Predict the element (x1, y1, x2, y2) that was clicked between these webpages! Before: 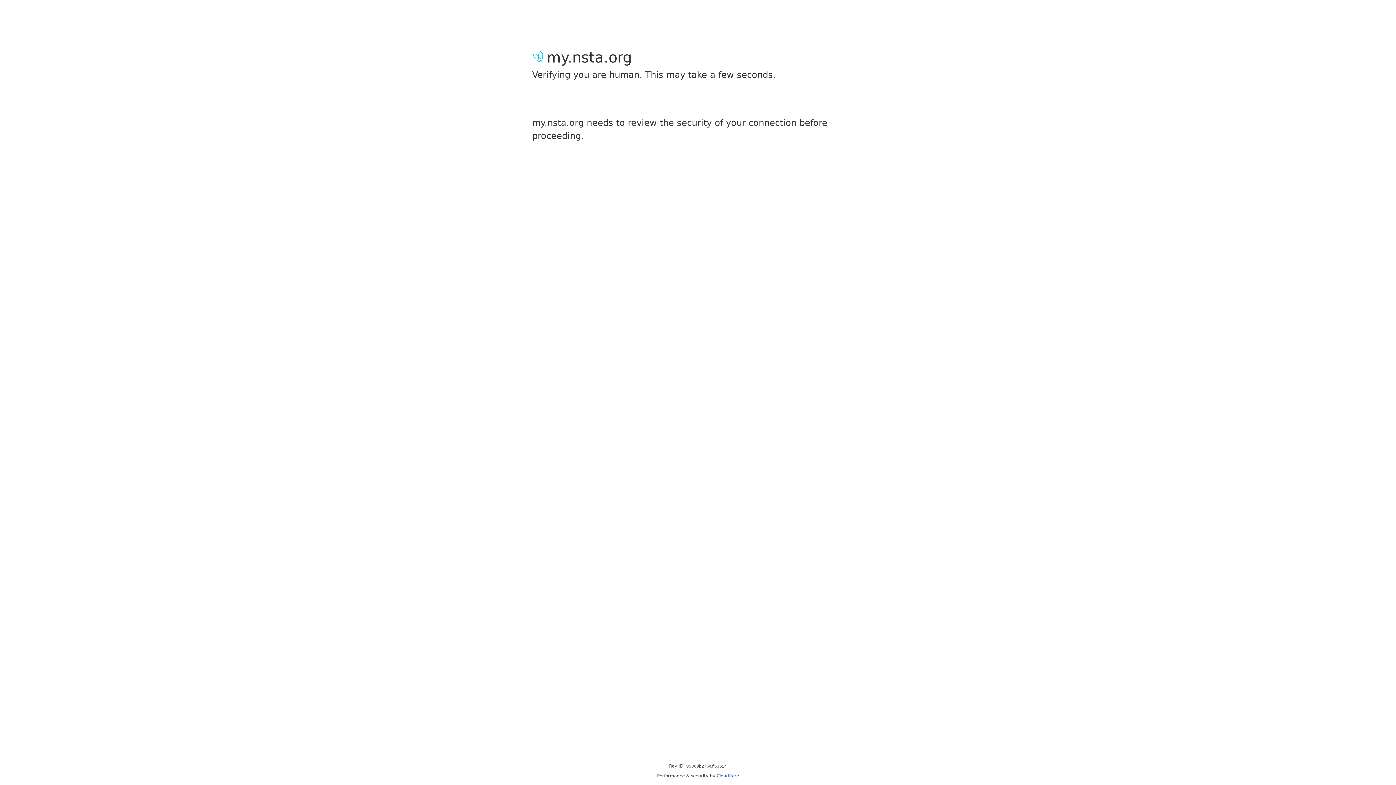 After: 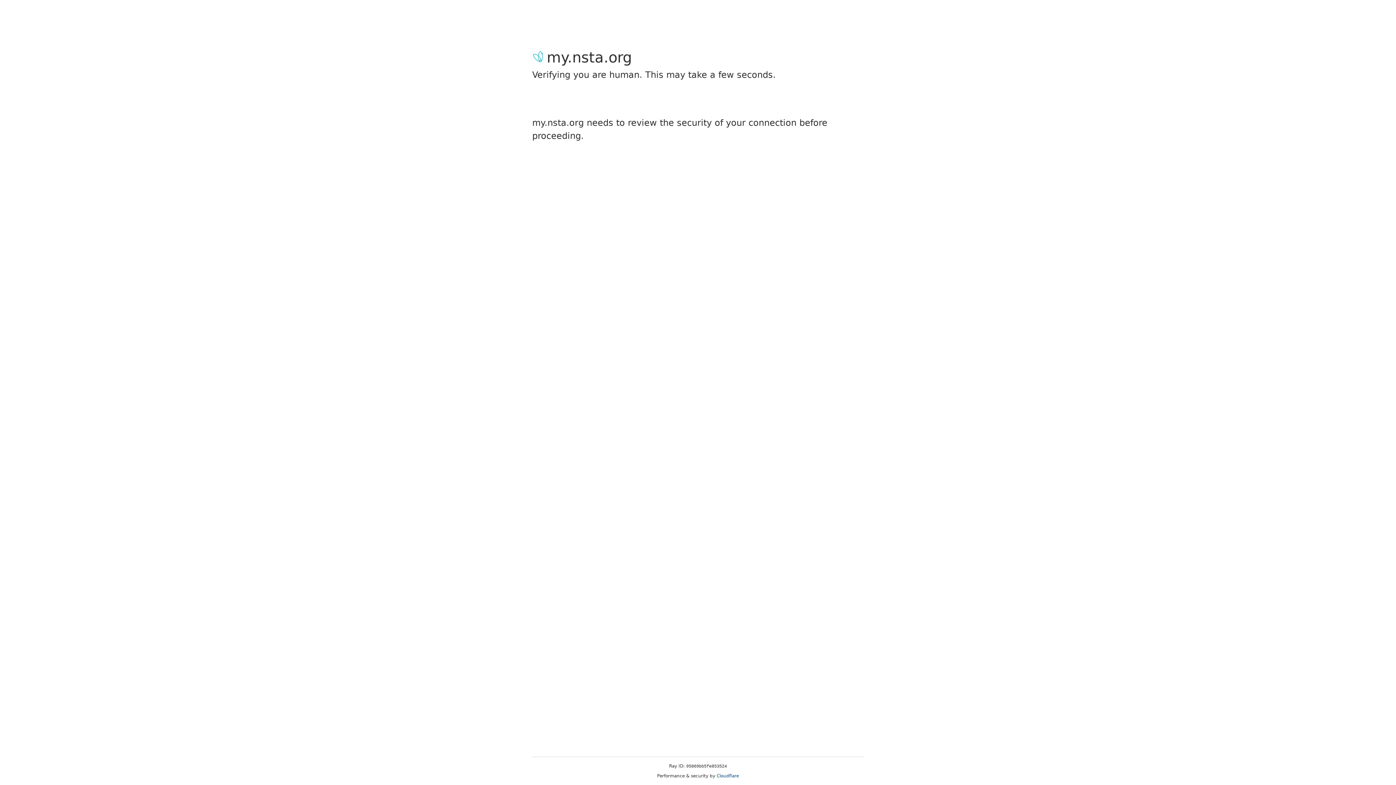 Action: label: Cloudflare bbox: (716, 773, 739, 778)